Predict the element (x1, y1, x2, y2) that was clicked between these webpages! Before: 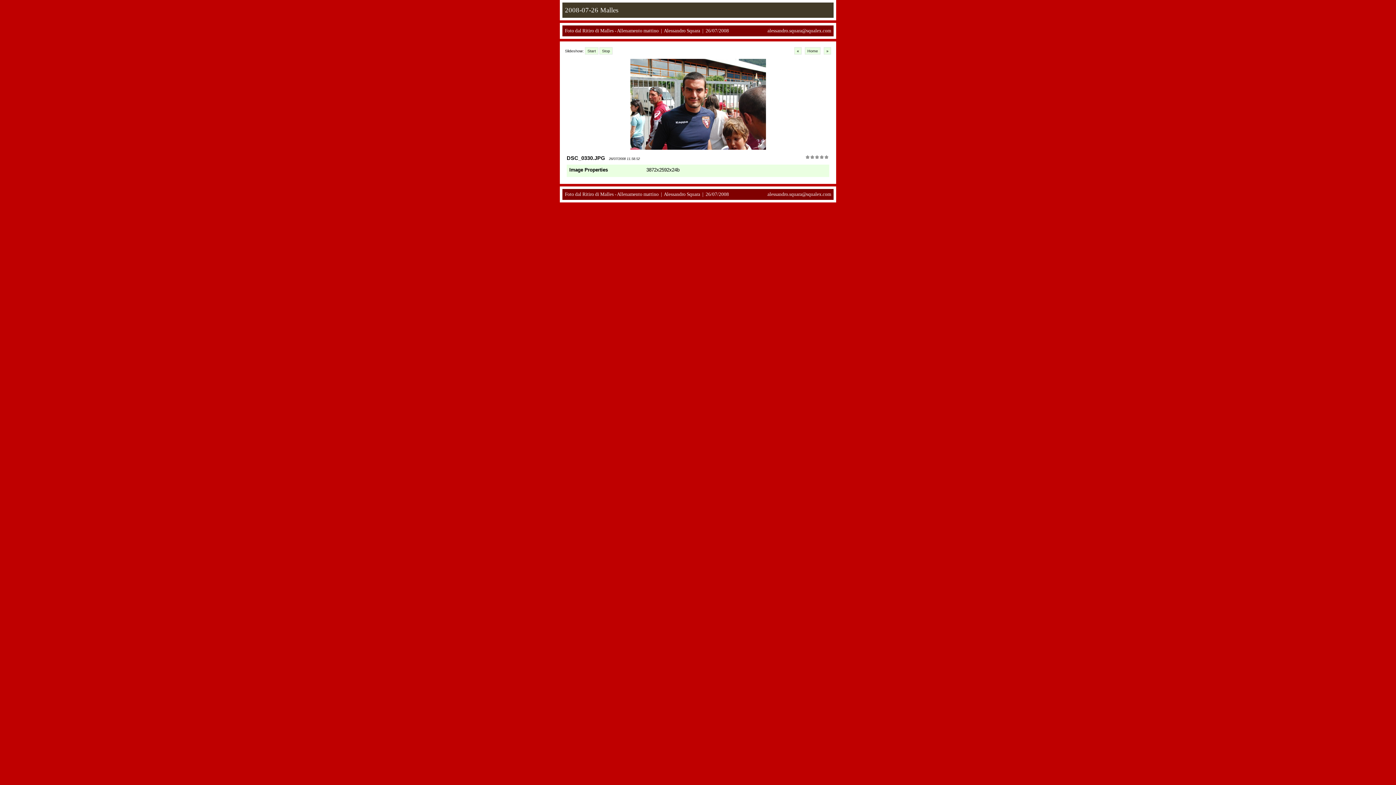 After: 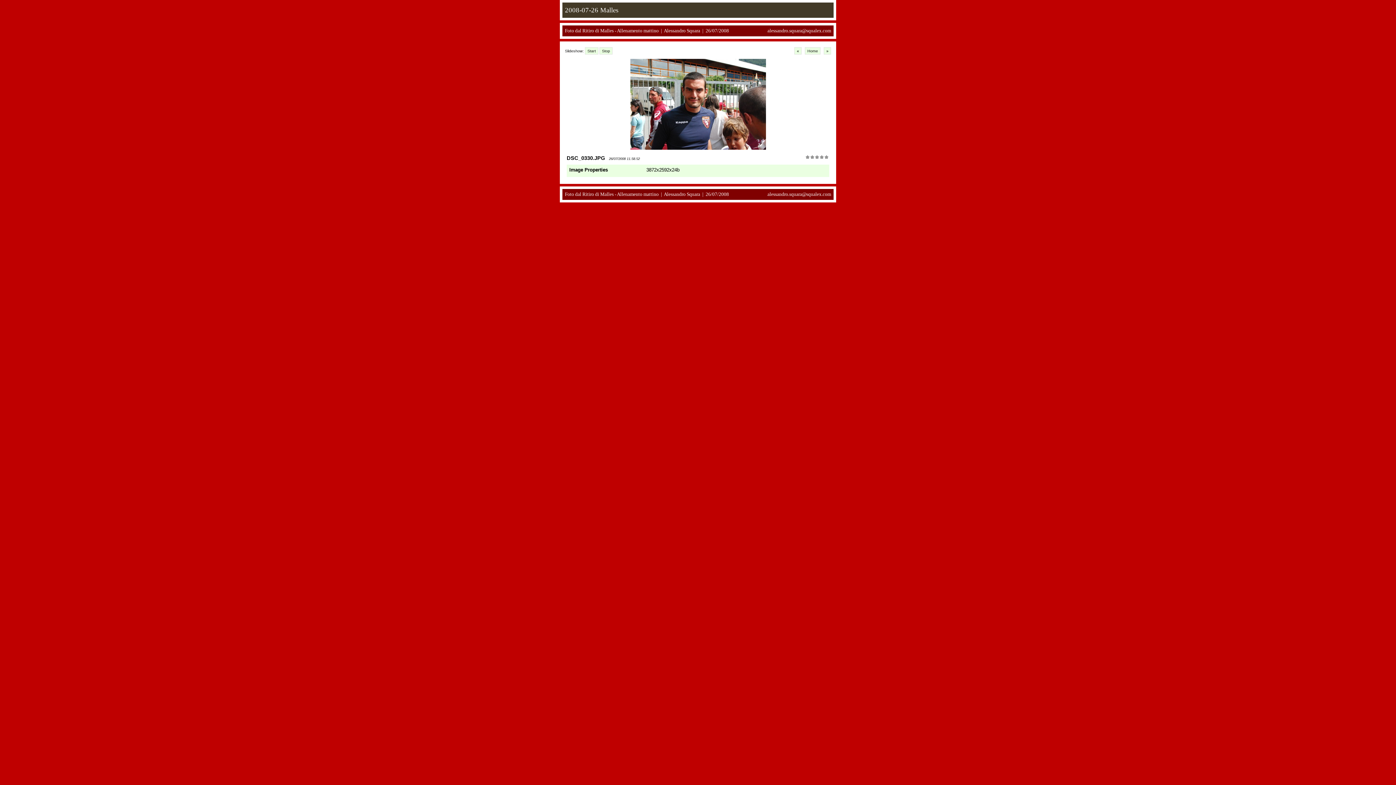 Action: bbox: (599, 47, 612, 54) label: Stop